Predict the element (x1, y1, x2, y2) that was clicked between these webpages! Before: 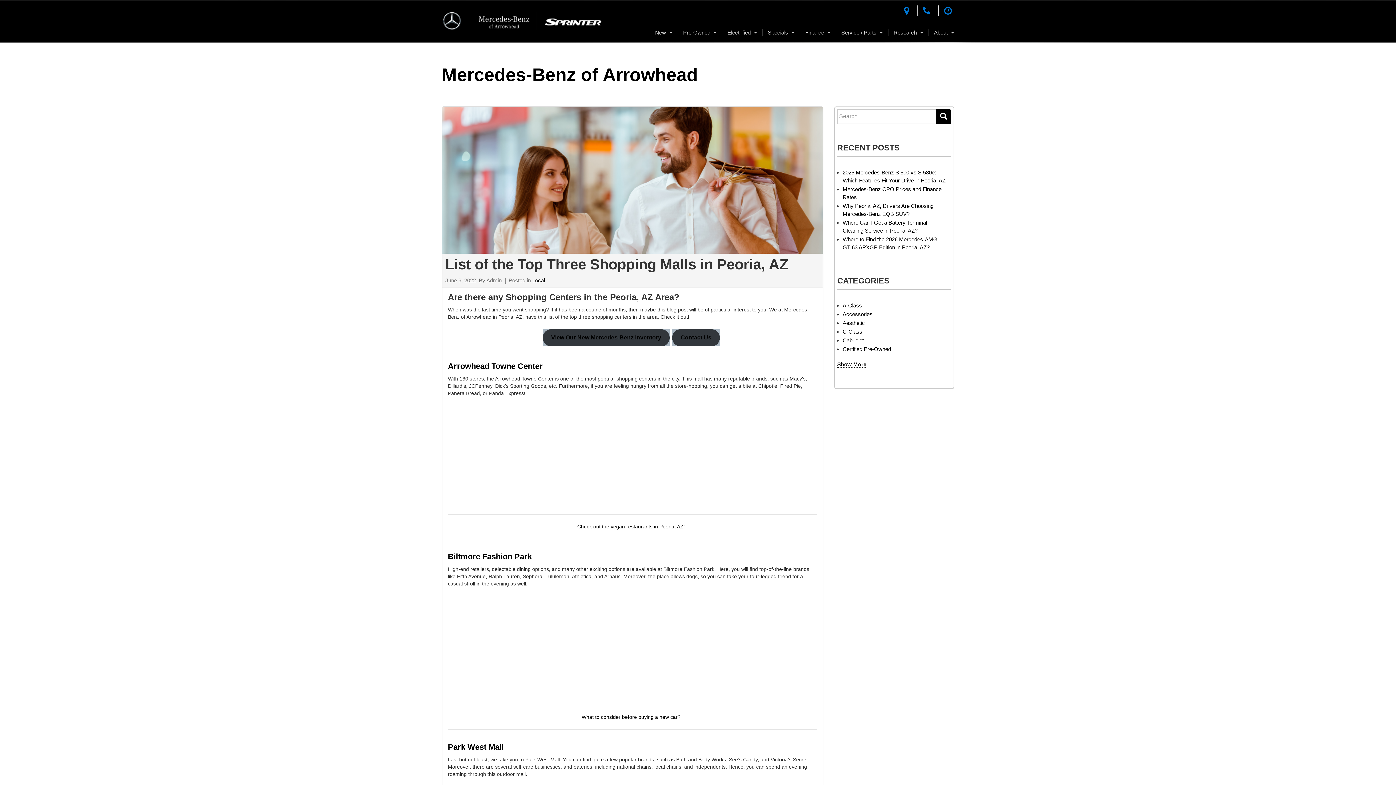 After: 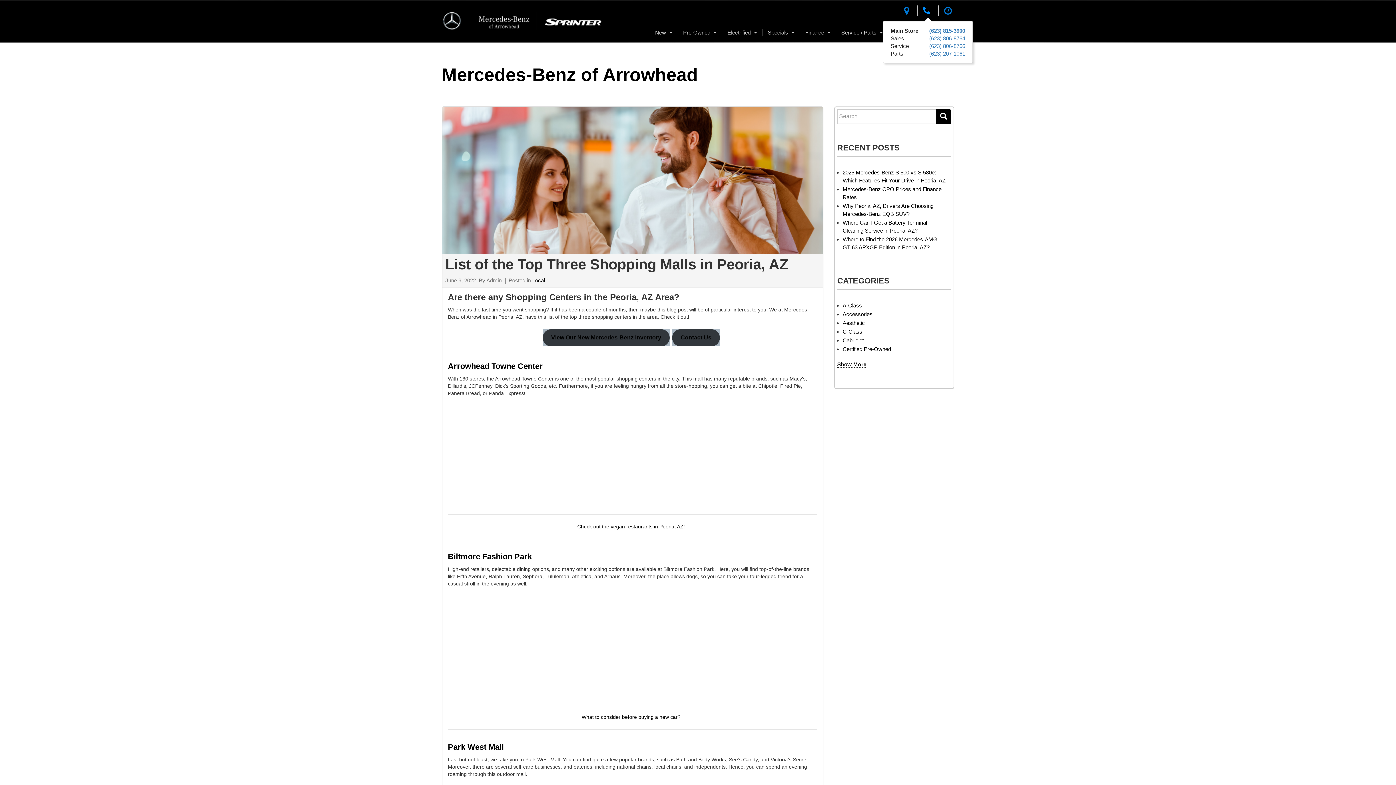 Action: bbox: (923, 4, 933, 17)